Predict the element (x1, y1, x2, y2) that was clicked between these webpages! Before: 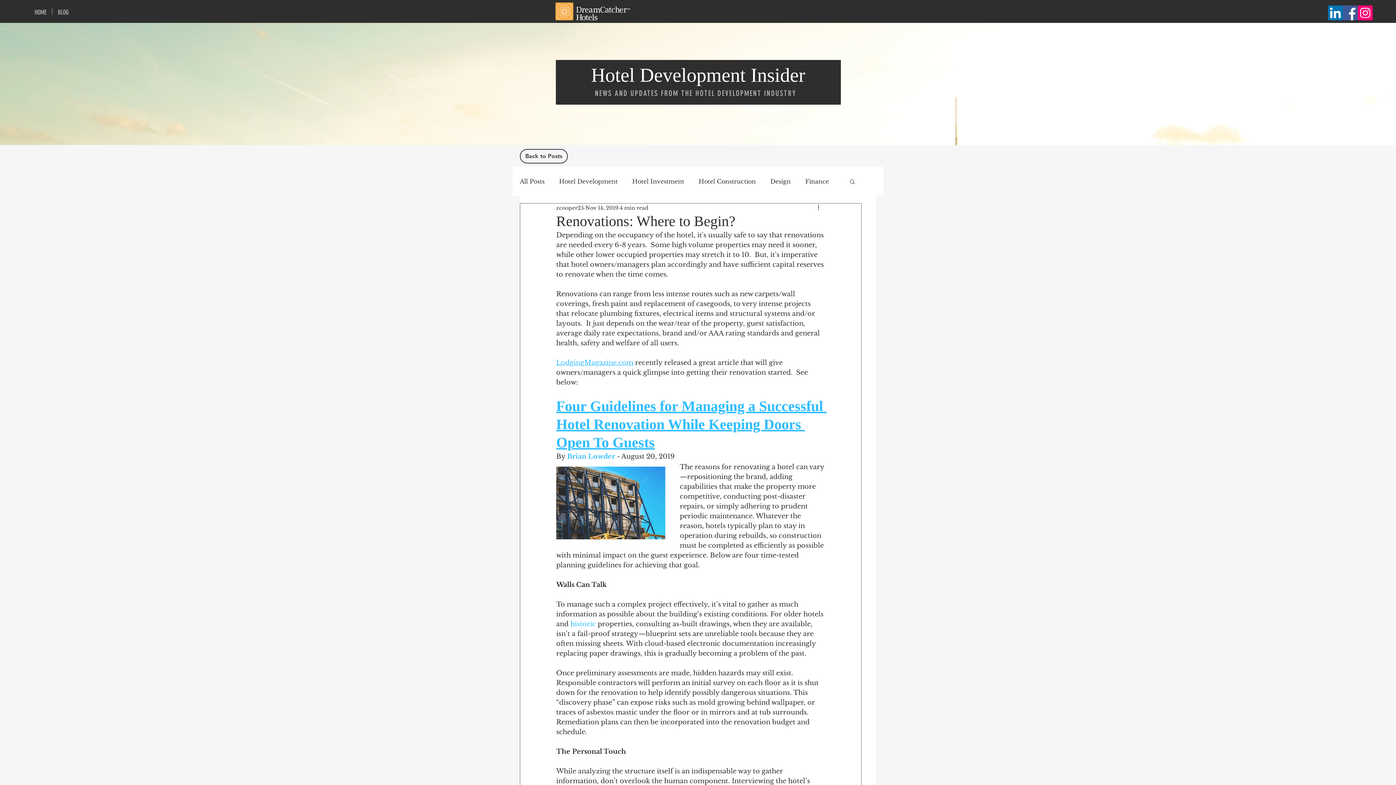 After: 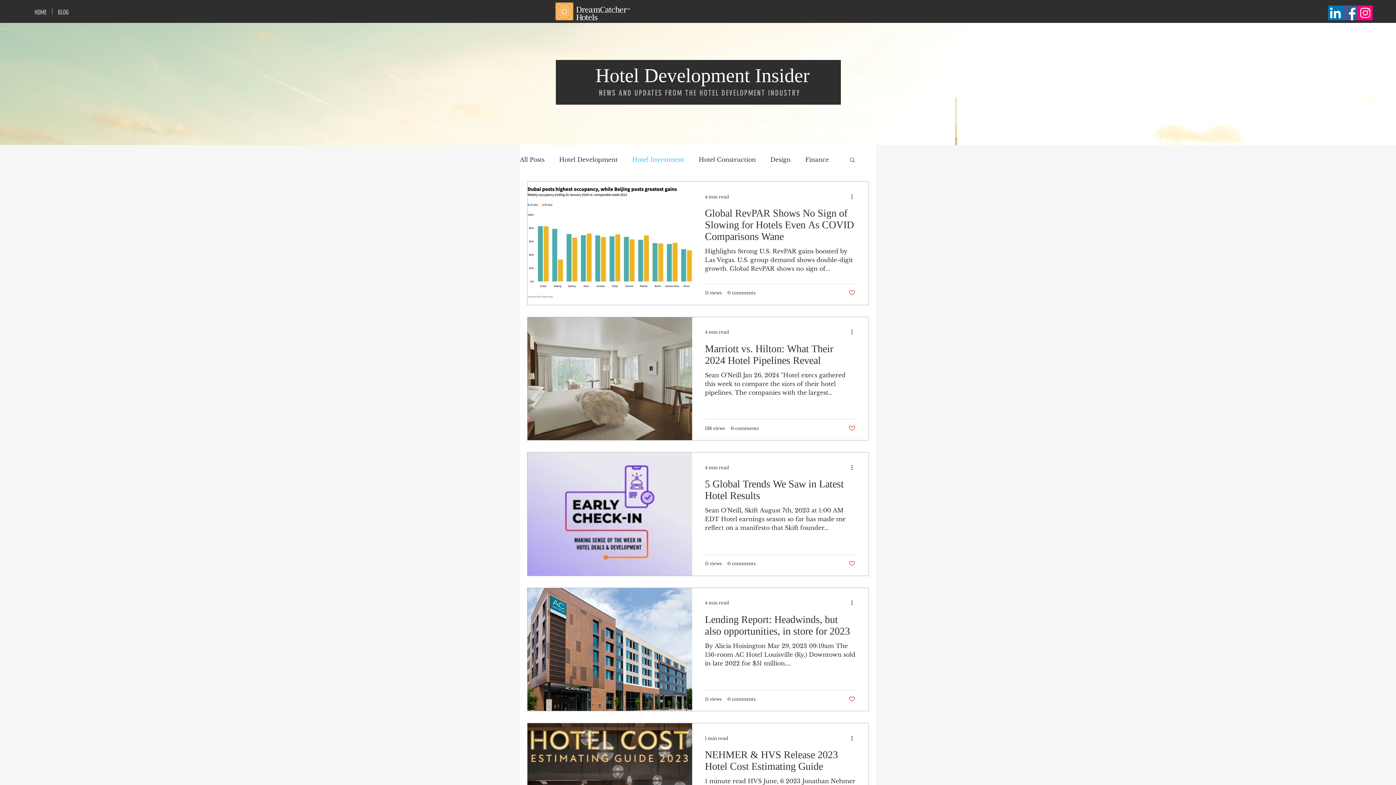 Action: label: Hotel Investment bbox: (632, 177, 684, 185)